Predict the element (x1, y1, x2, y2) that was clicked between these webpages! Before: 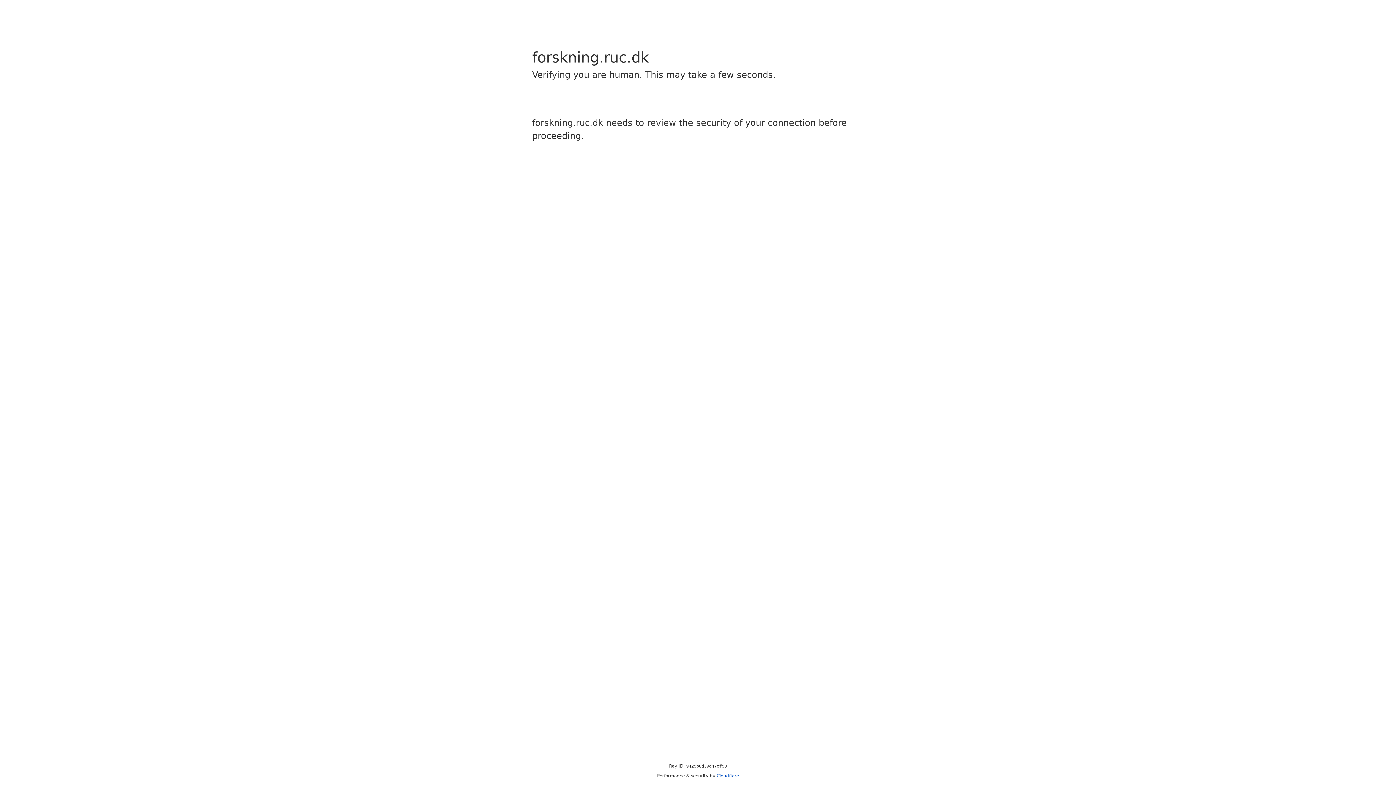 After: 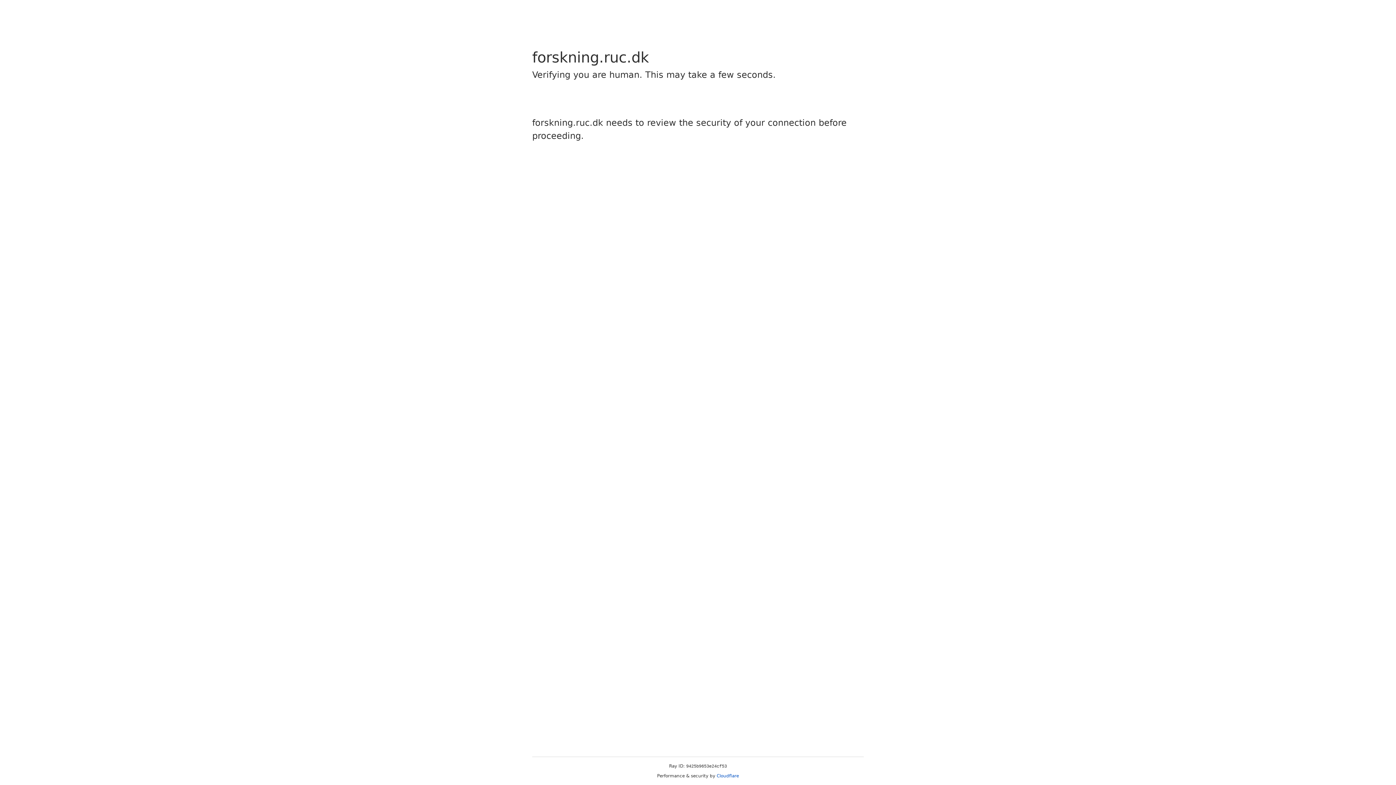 Action: label: Cloudflare bbox: (716, 773, 739, 778)